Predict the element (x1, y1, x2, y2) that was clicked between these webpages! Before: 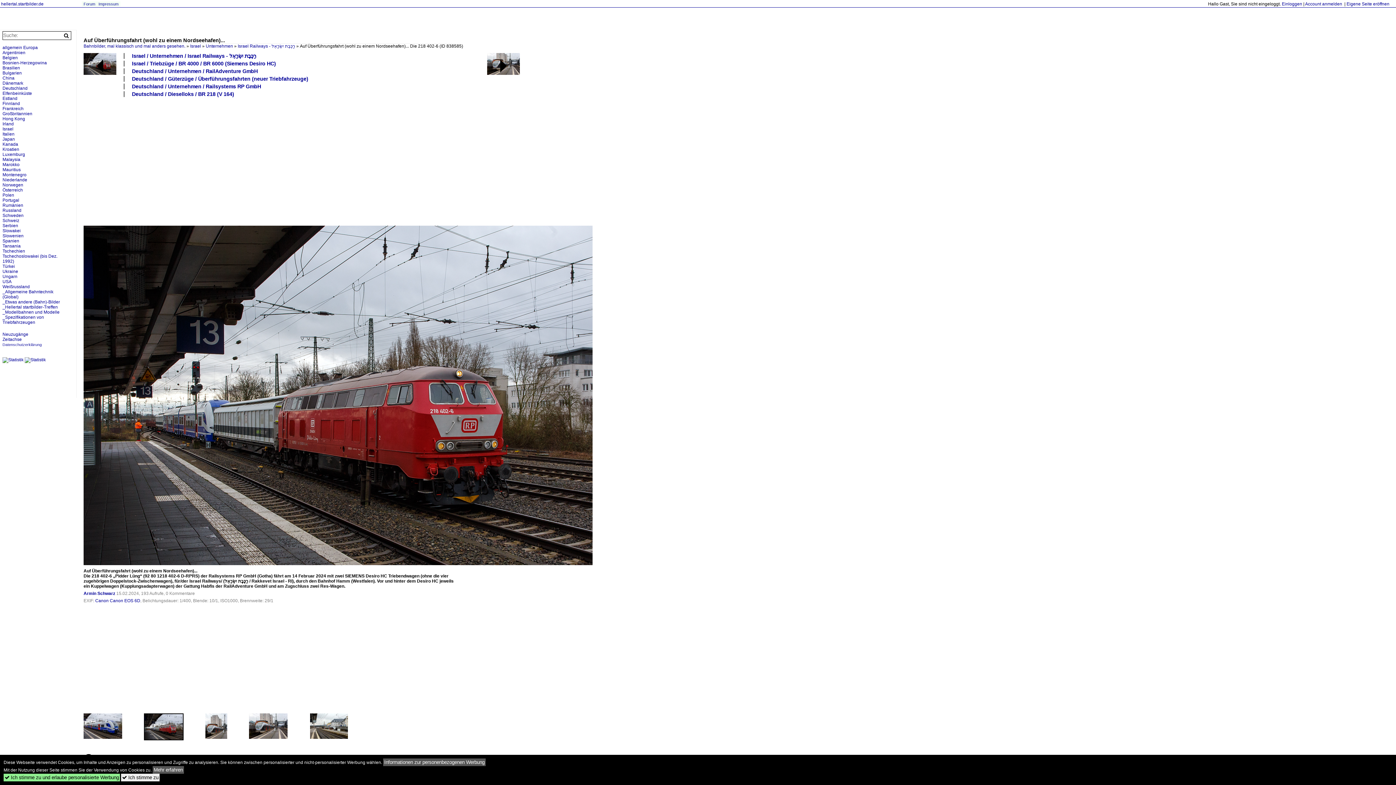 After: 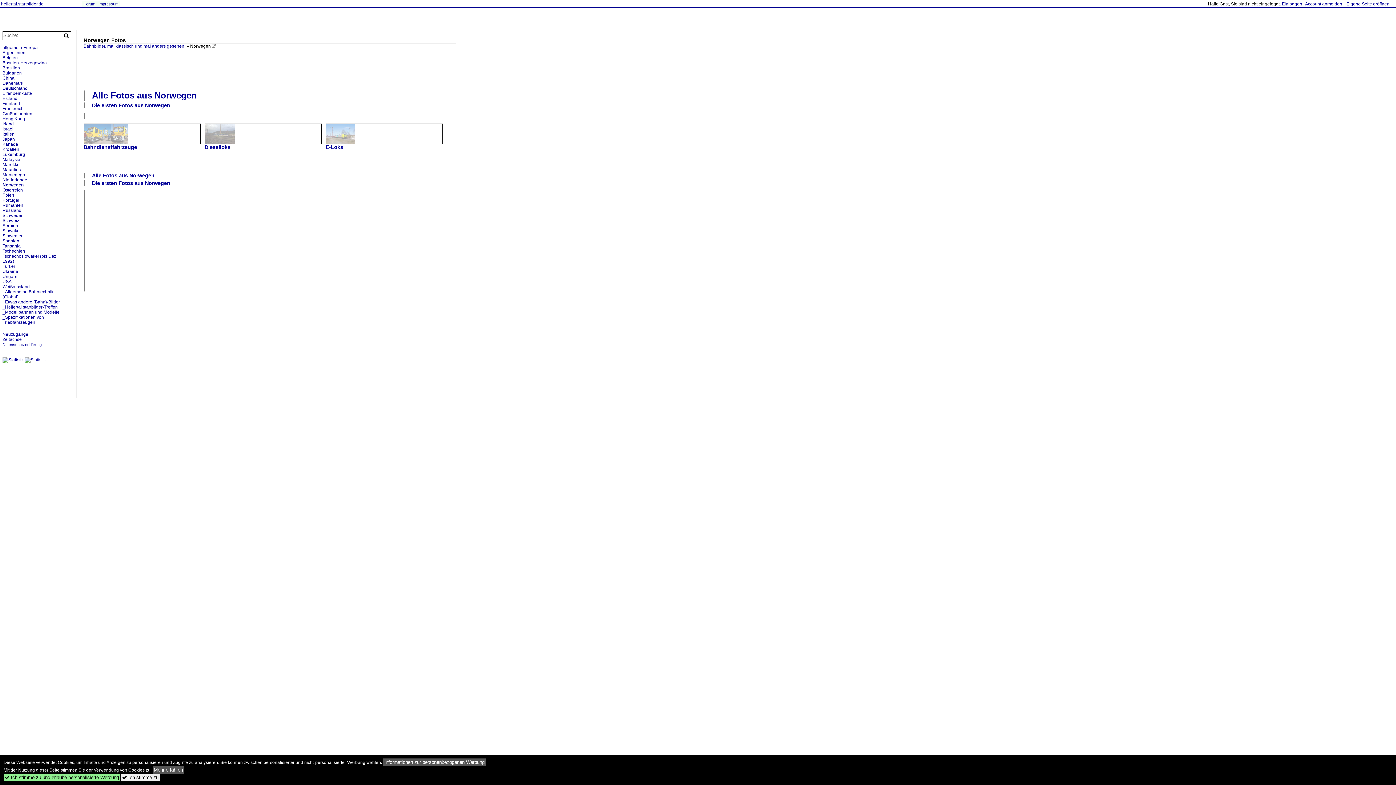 Action: bbox: (2, 182, 23, 187) label: Norwegen